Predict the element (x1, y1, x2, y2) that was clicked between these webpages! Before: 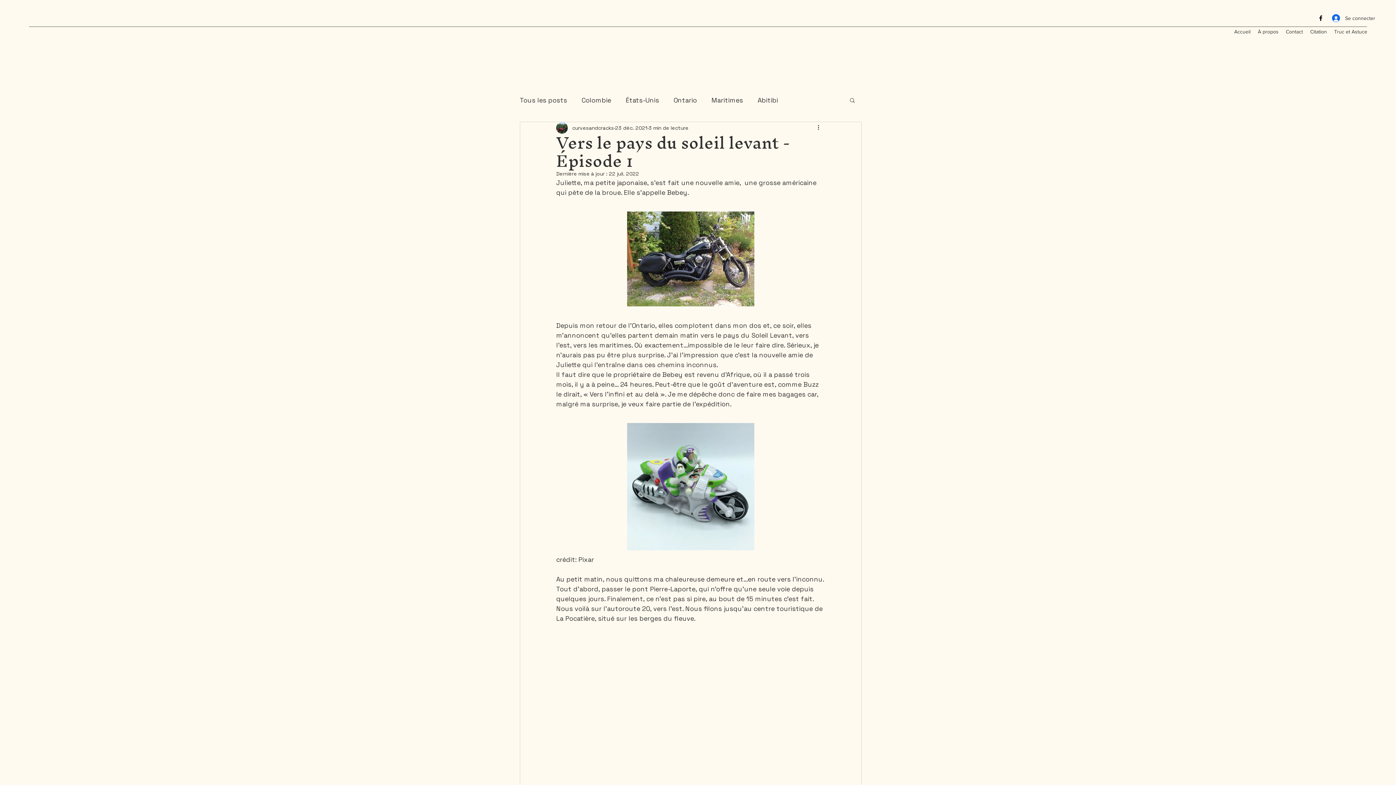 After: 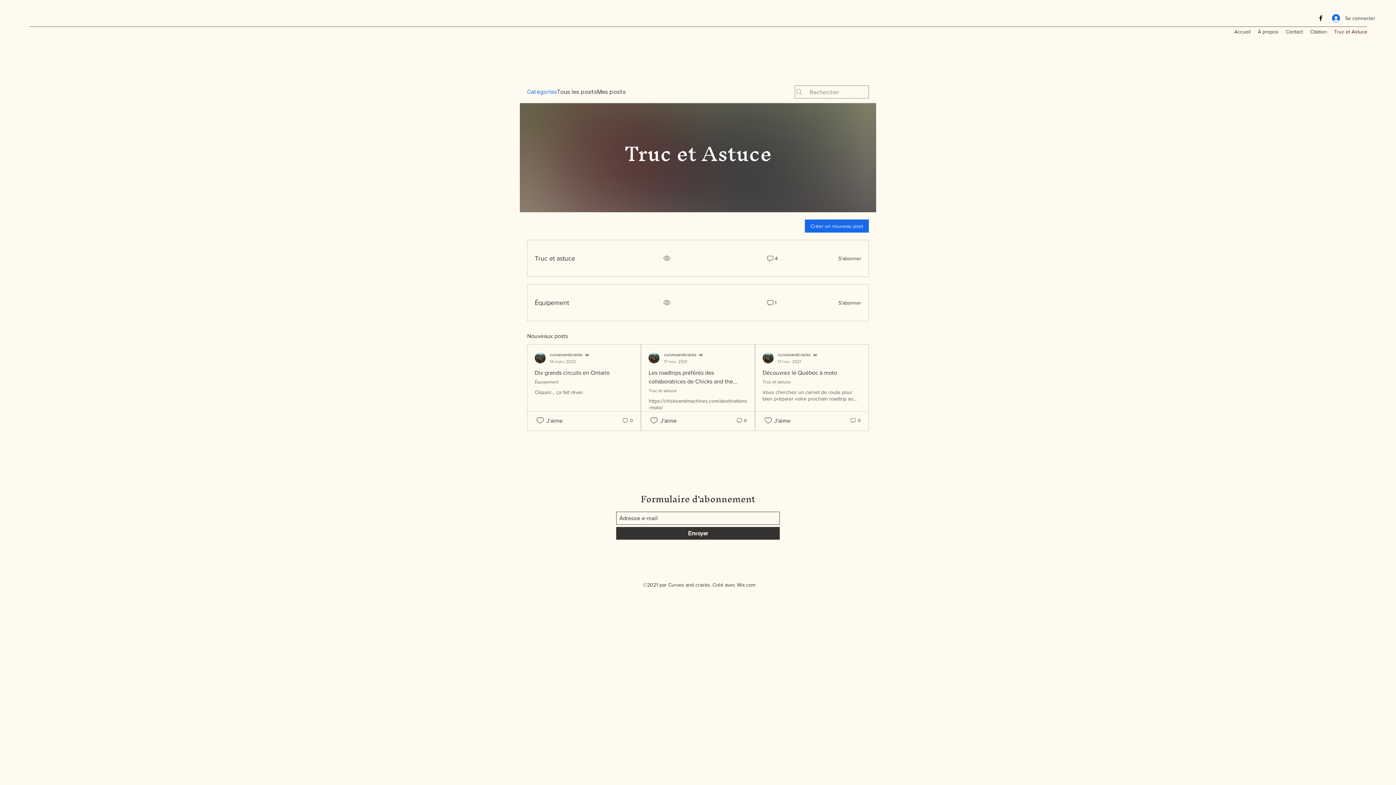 Action: bbox: (1330, 26, 1371, 37) label: Truc et Astuce